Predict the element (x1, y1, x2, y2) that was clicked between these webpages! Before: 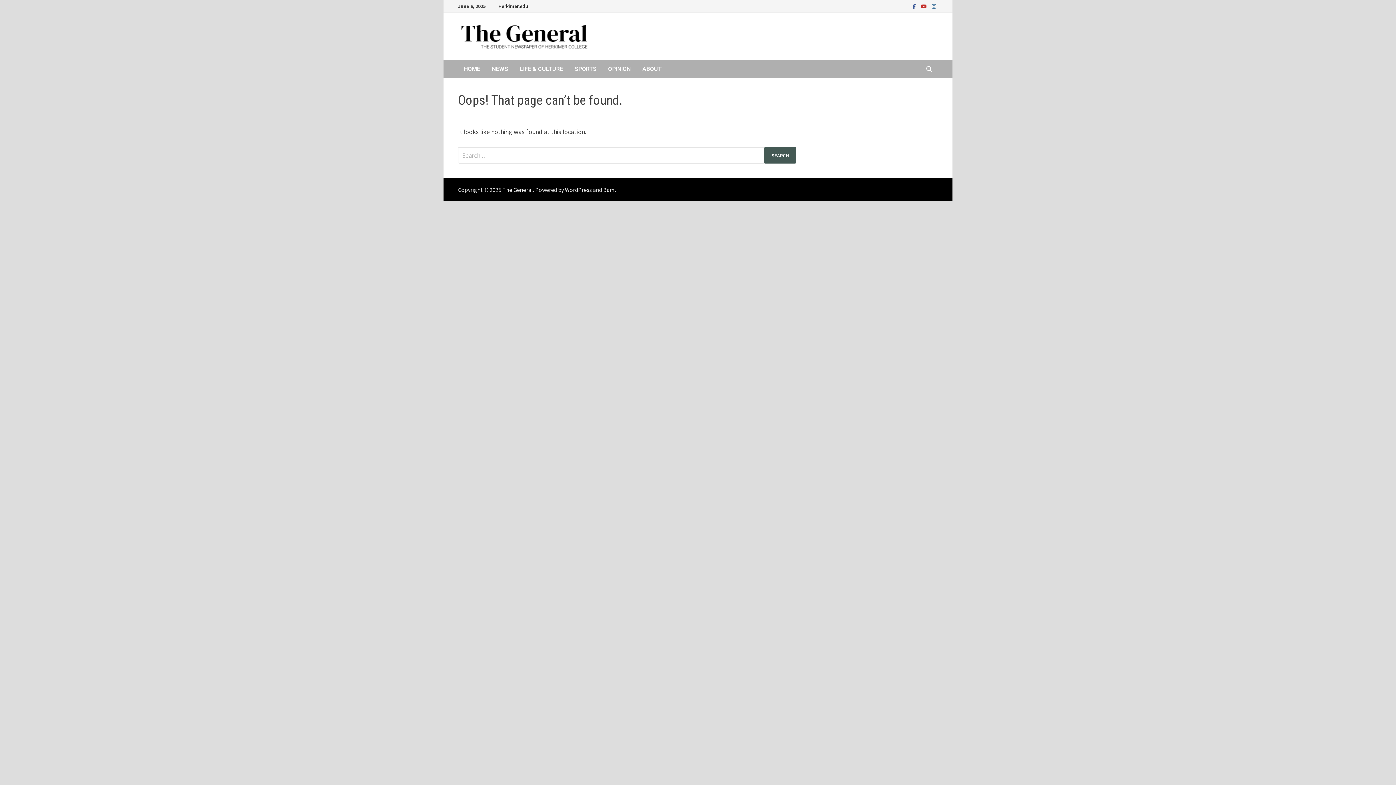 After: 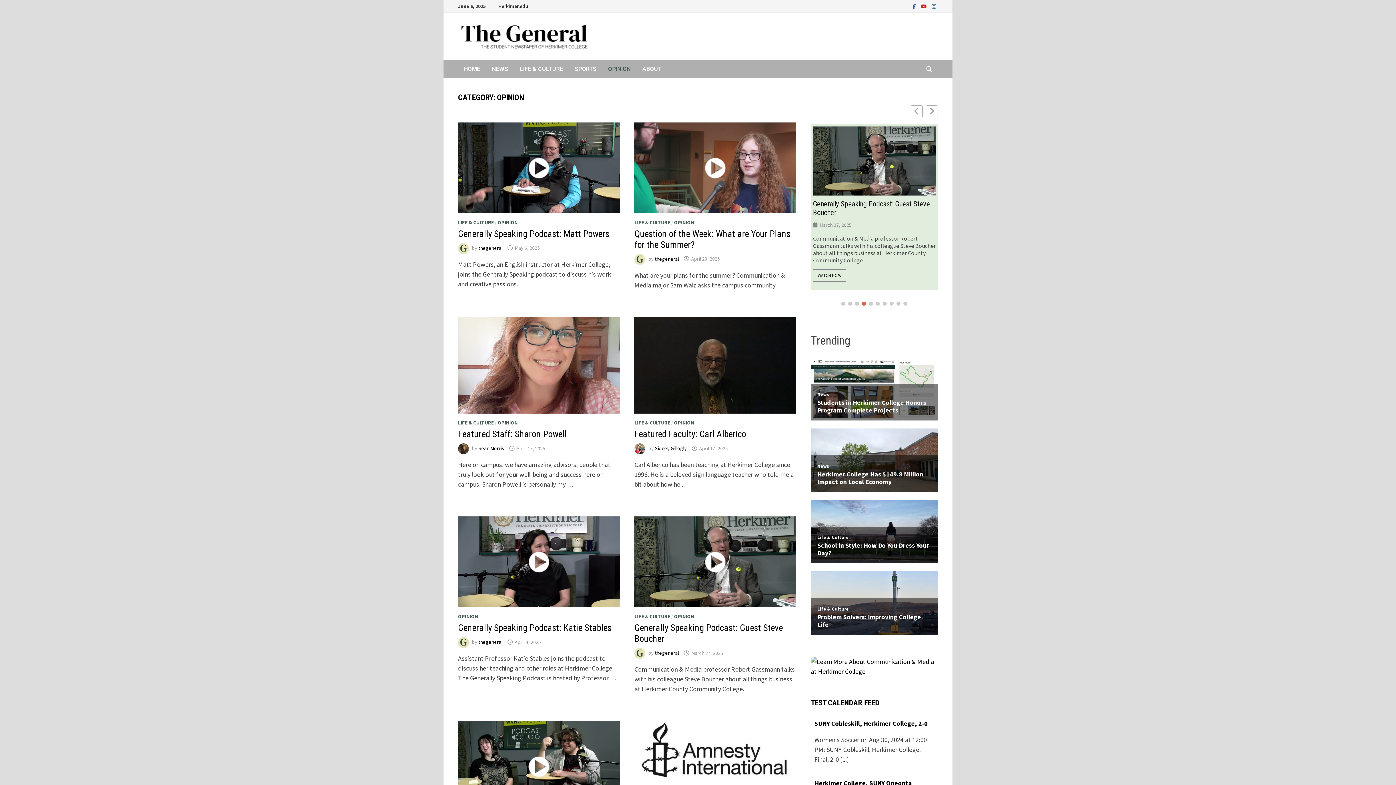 Action: label: OPINION bbox: (602, 60, 636, 78)